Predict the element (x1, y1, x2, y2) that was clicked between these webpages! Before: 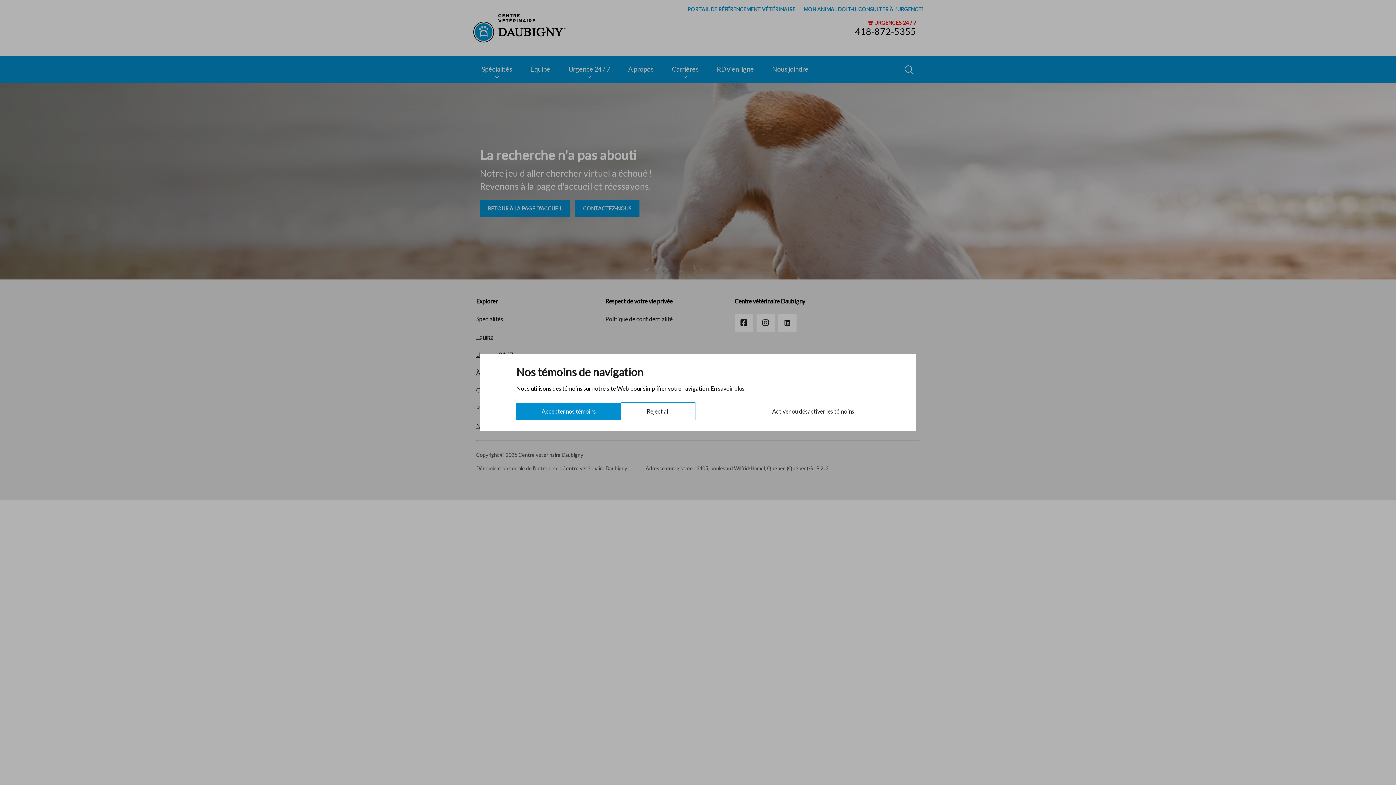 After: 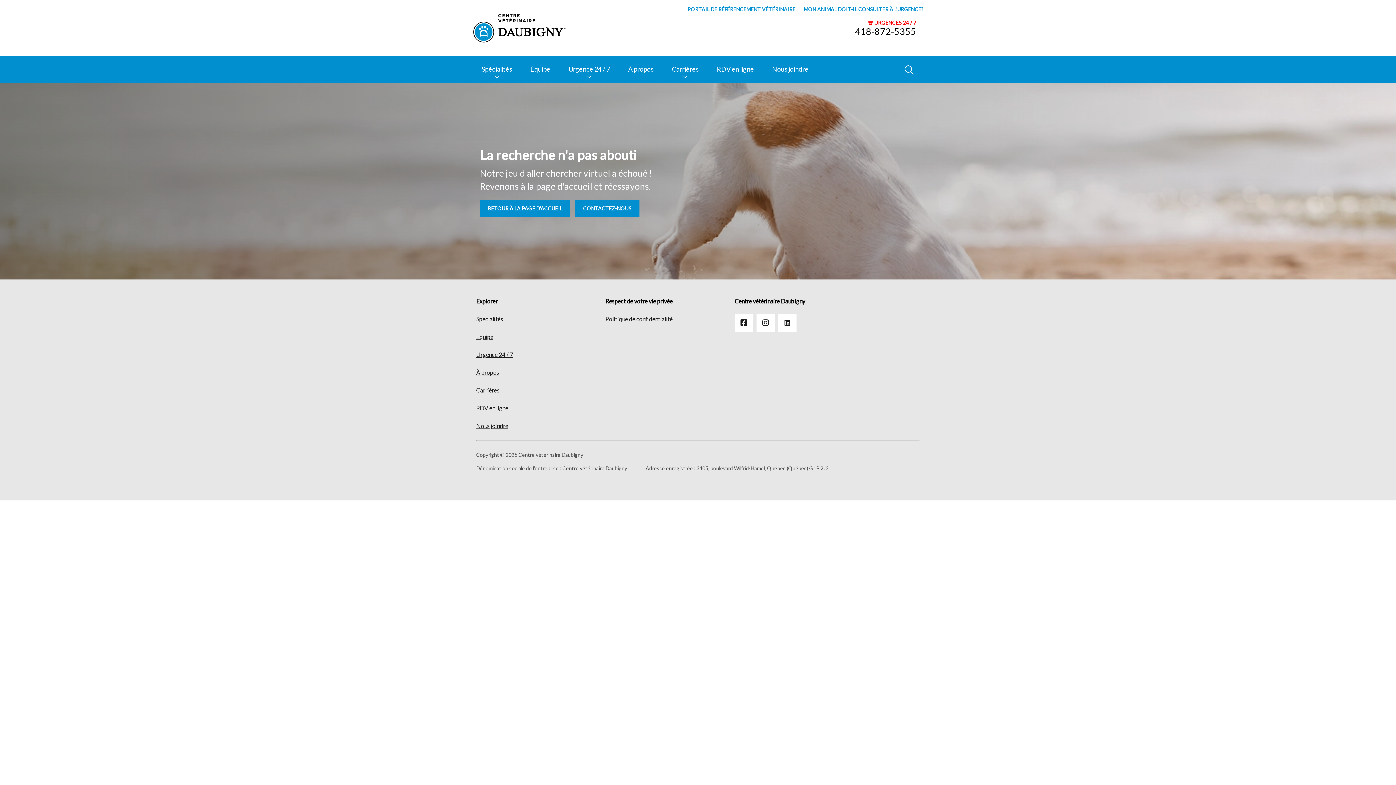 Action: label: Accepter nos témoins bbox: (516, 402, 621, 420)